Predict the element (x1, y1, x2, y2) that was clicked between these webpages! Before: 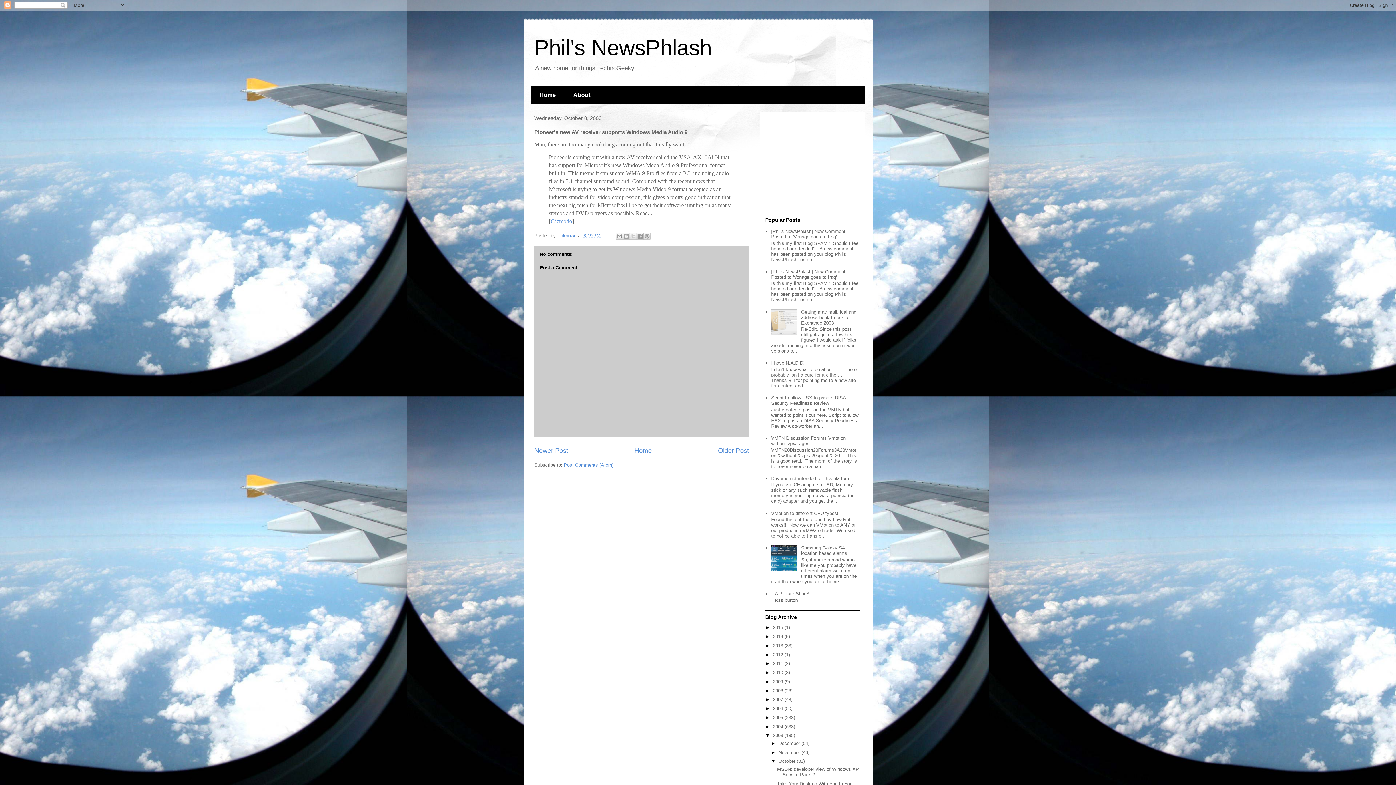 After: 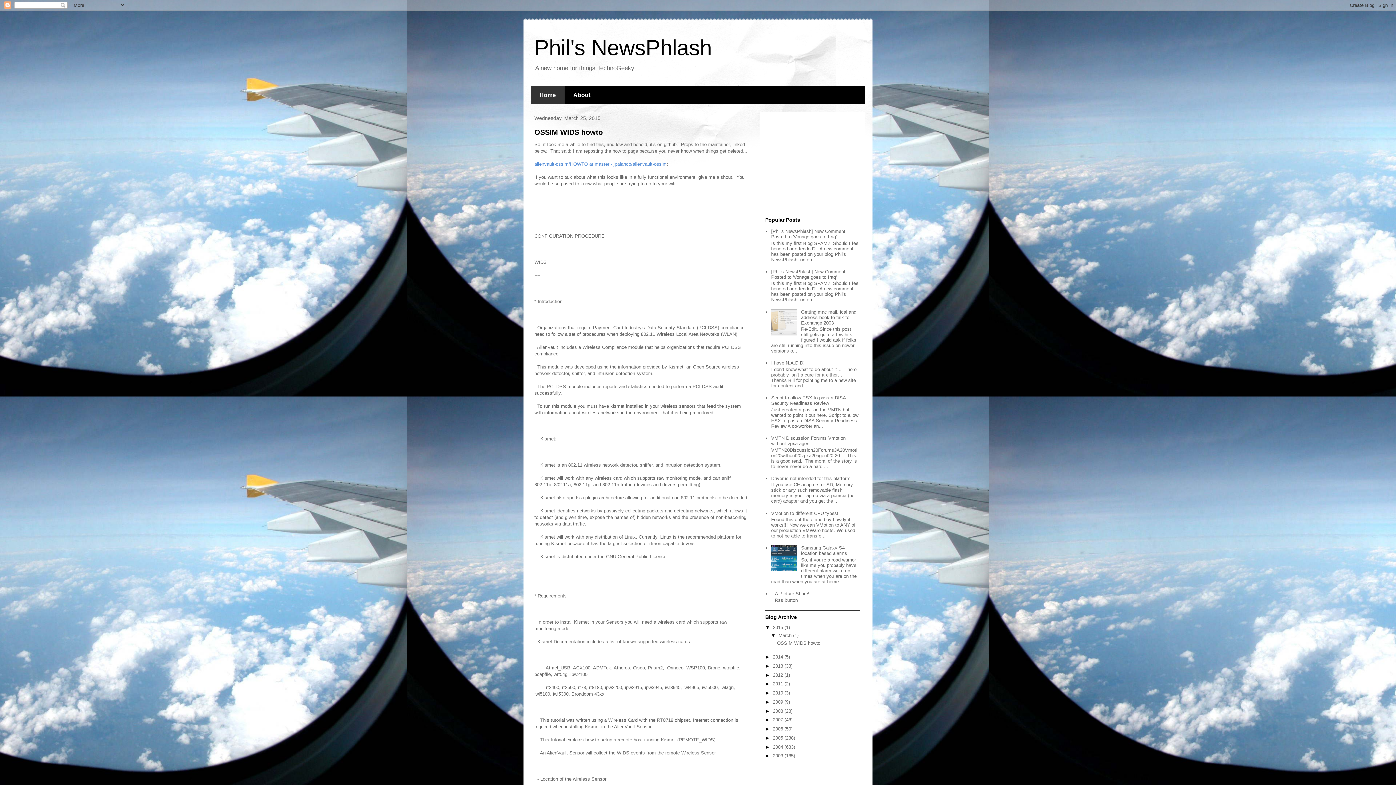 Action: bbox: (530, 86, 564, 104) label: Home